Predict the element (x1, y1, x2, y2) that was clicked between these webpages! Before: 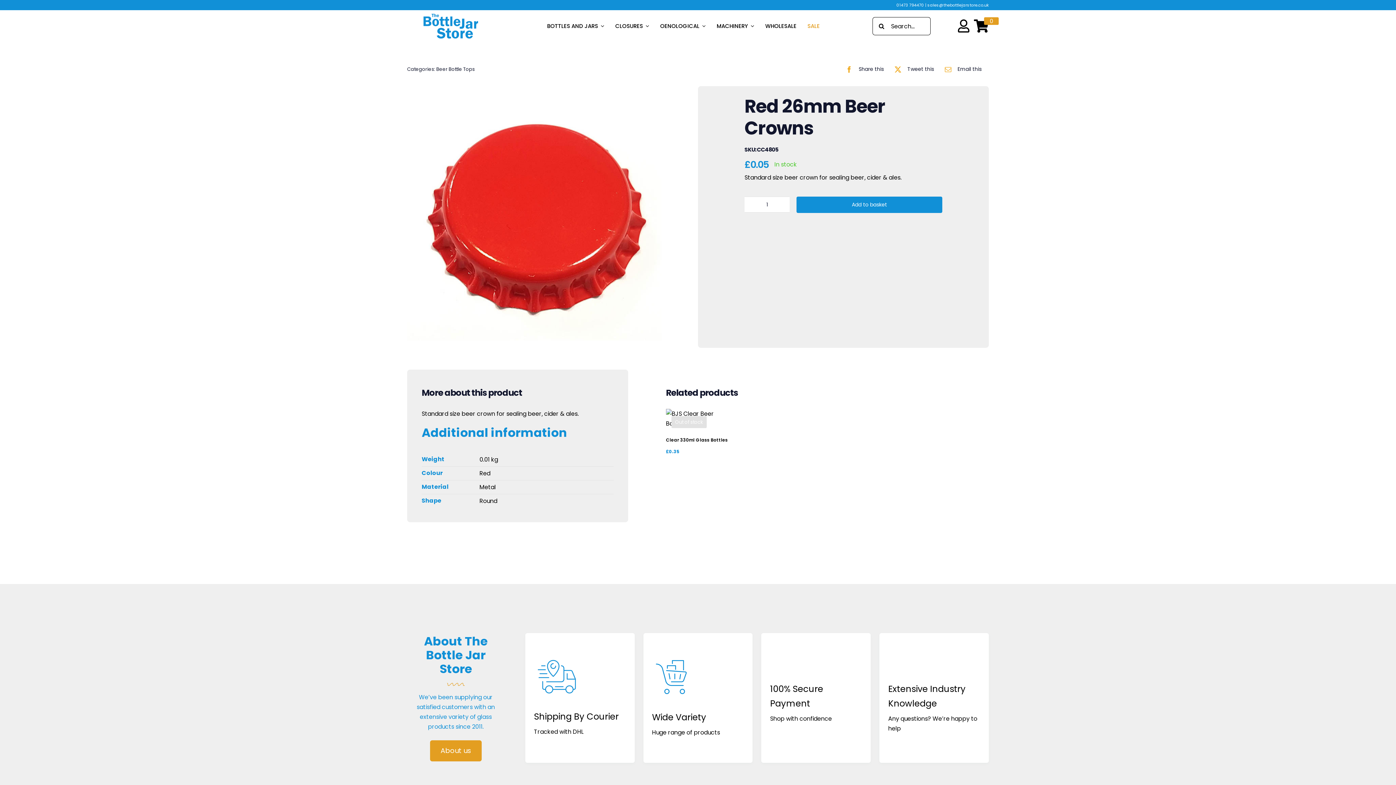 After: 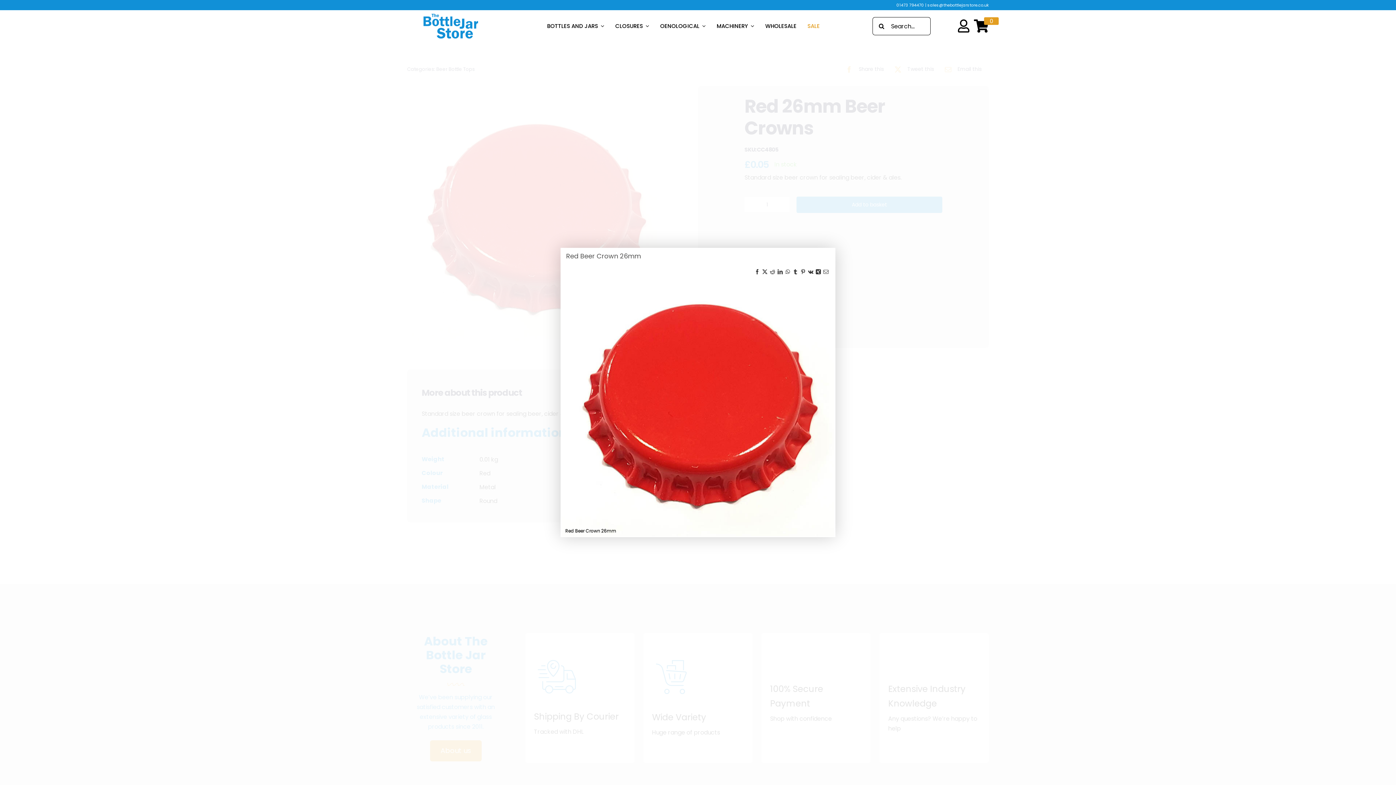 Action: bbox: (407, 86, 661, 340)